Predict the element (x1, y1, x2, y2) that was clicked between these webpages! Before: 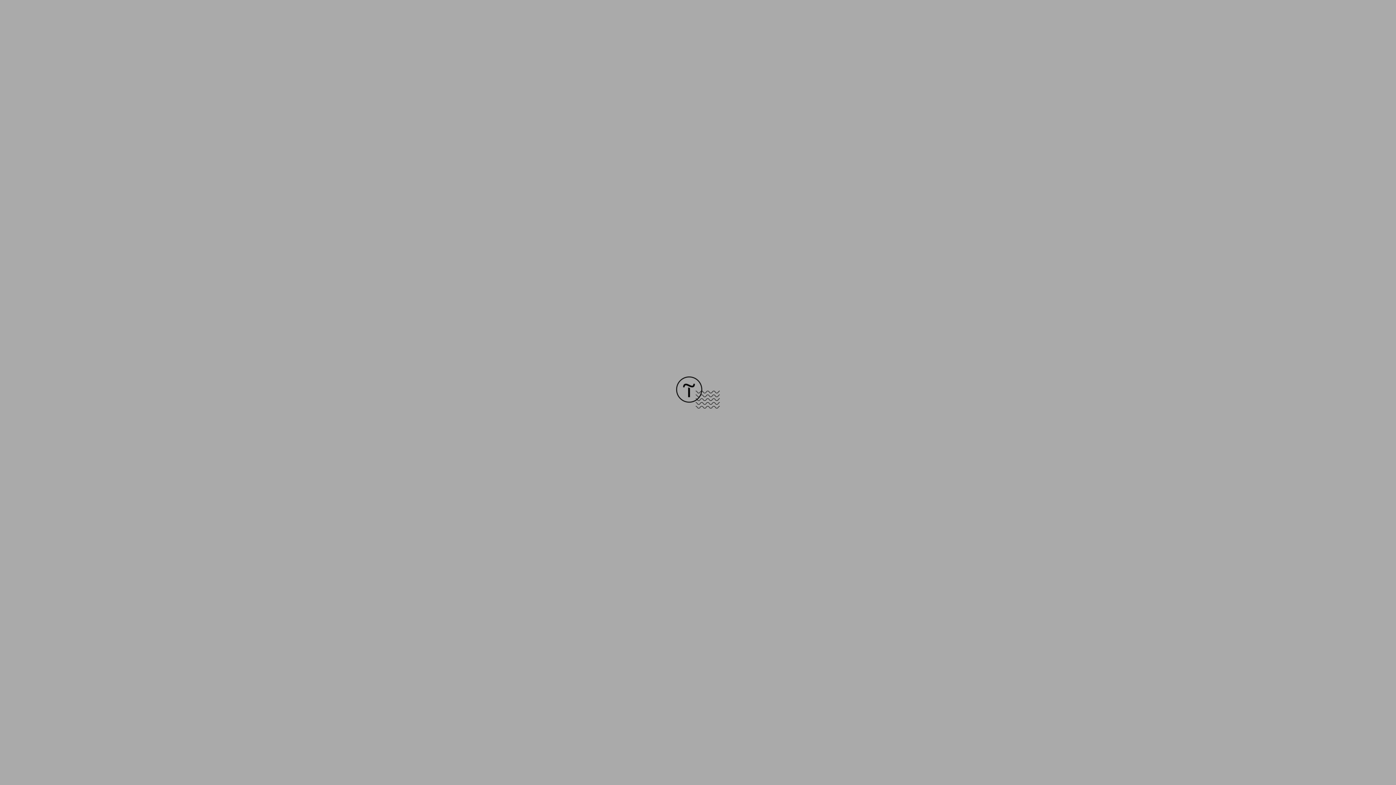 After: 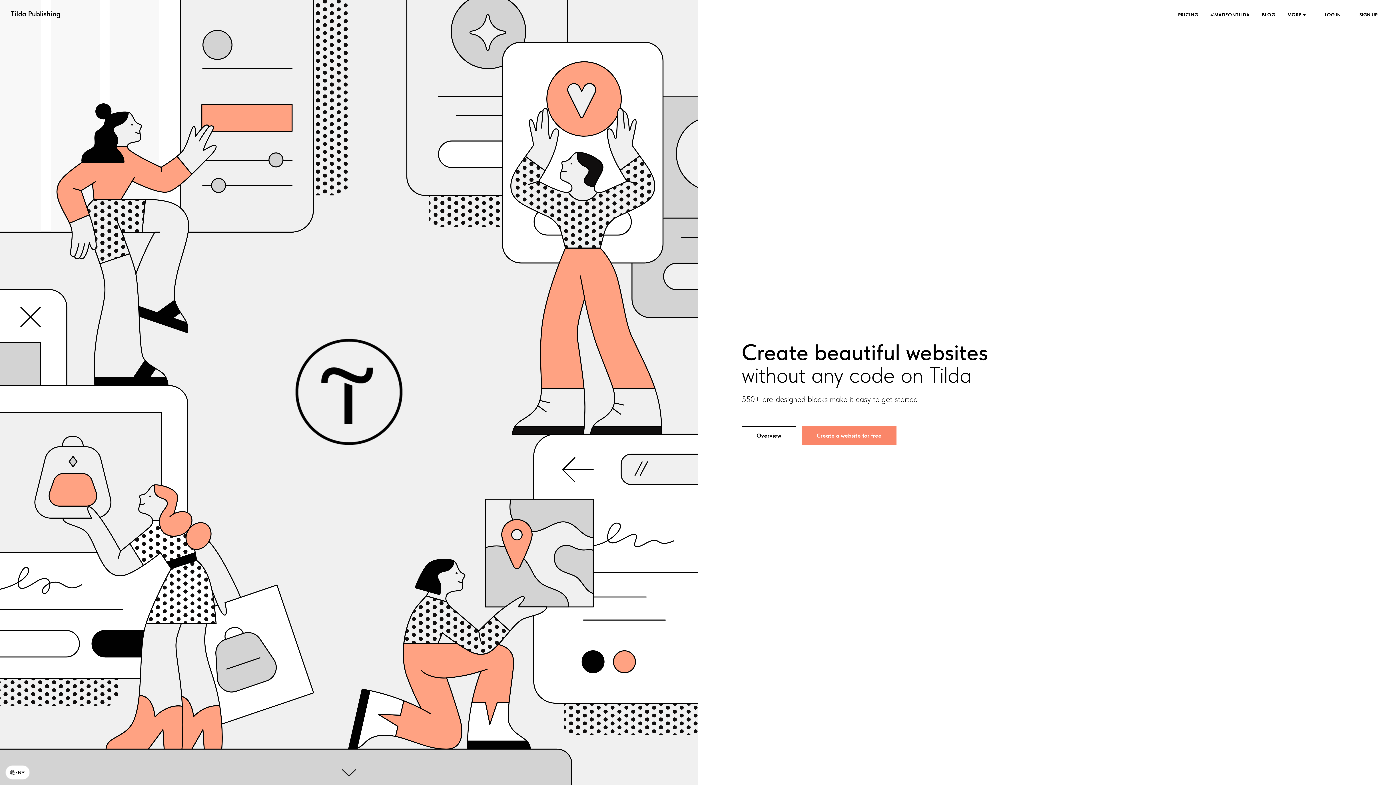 Action: bbox: (676, 403, 720, 409)